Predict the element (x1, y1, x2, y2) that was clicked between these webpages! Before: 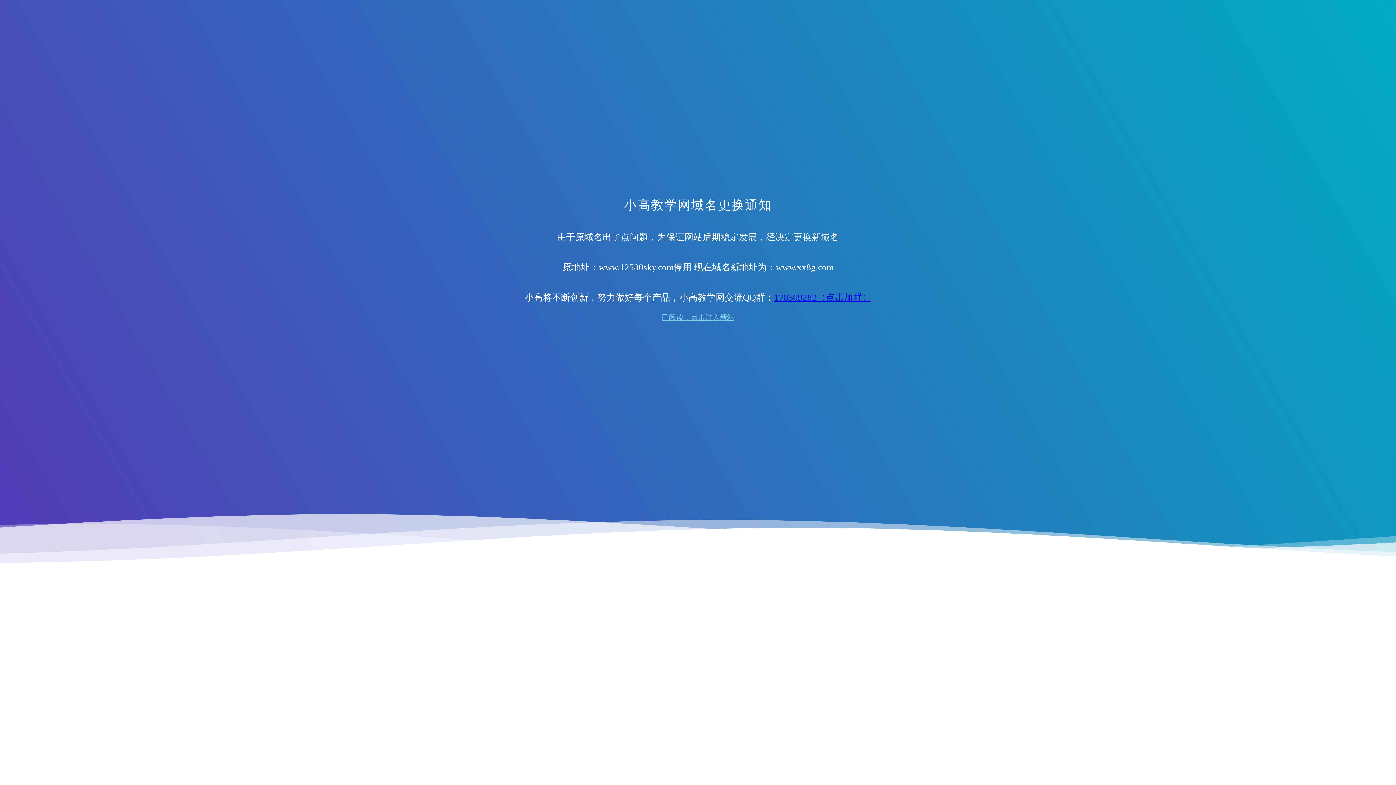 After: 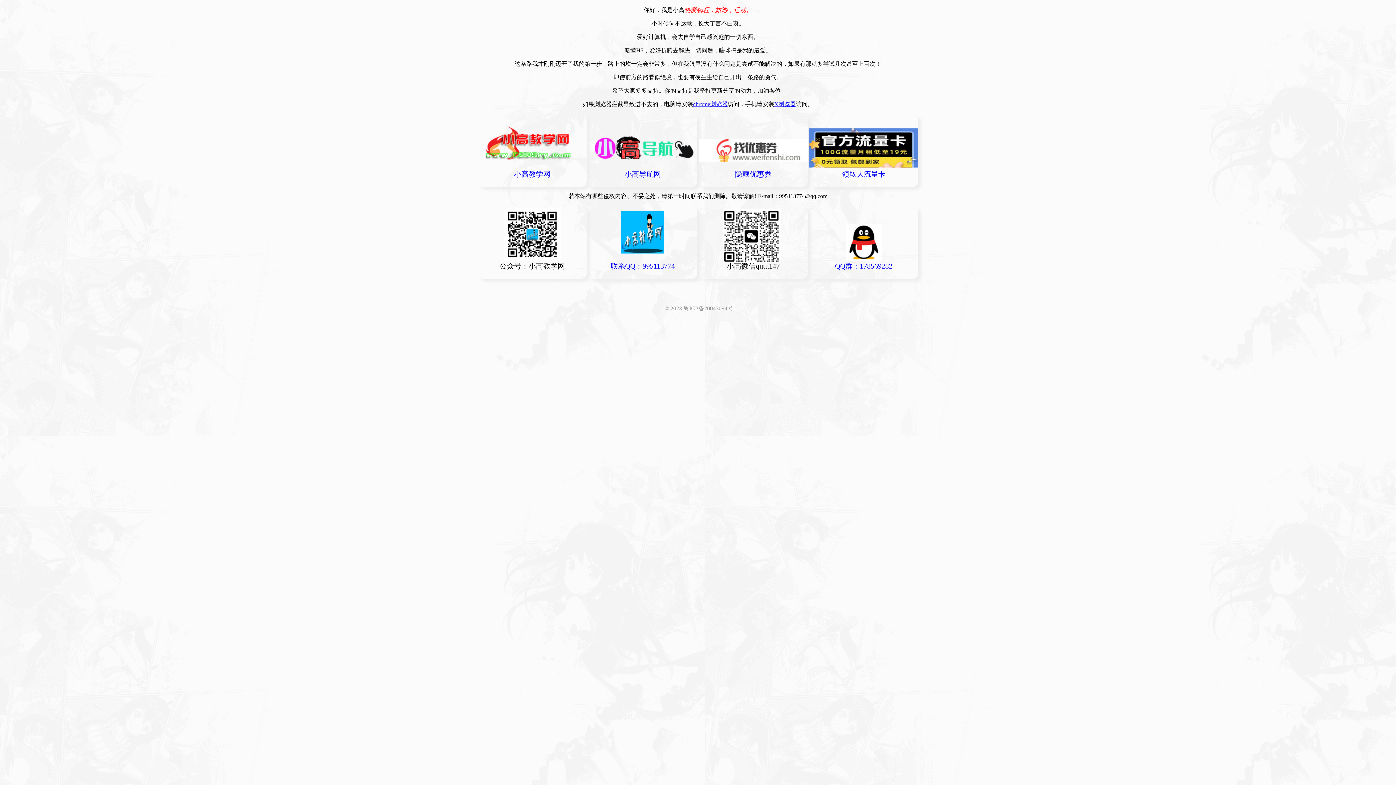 Action: bbox: (661, 312, 734, 322) label: 已阅读，点击进入新站